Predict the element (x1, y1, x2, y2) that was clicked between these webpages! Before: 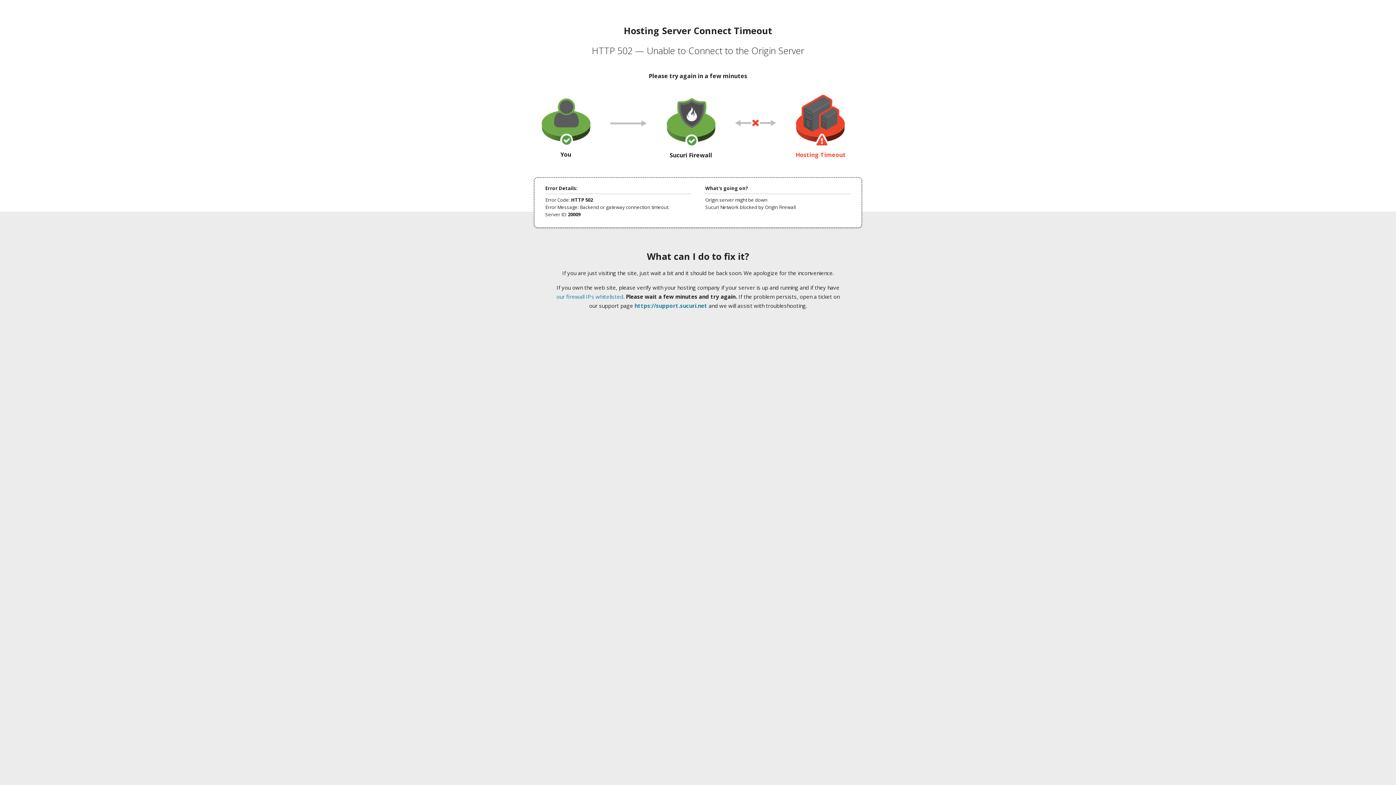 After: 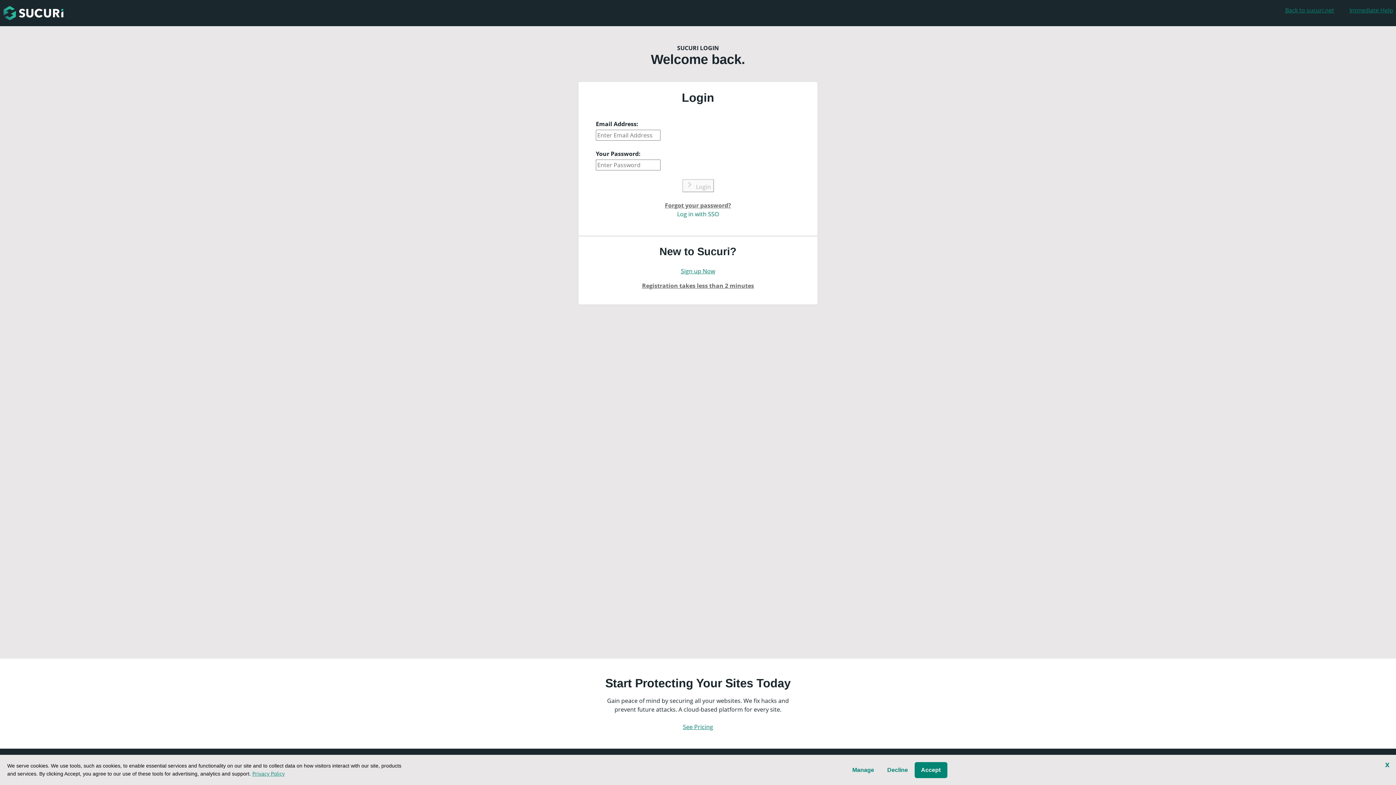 Action: label: https://support.sucuri.net bbox: (634, 302, 707, 309)